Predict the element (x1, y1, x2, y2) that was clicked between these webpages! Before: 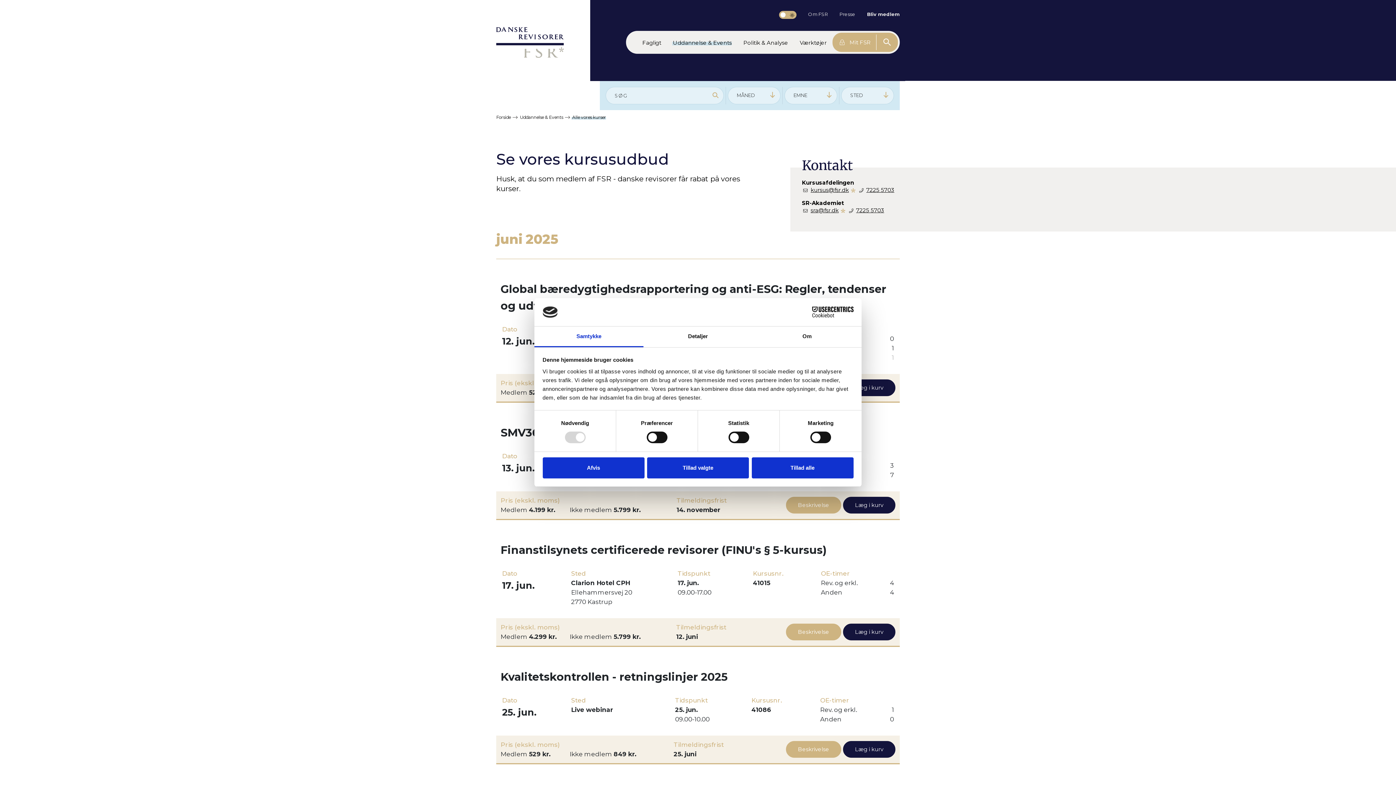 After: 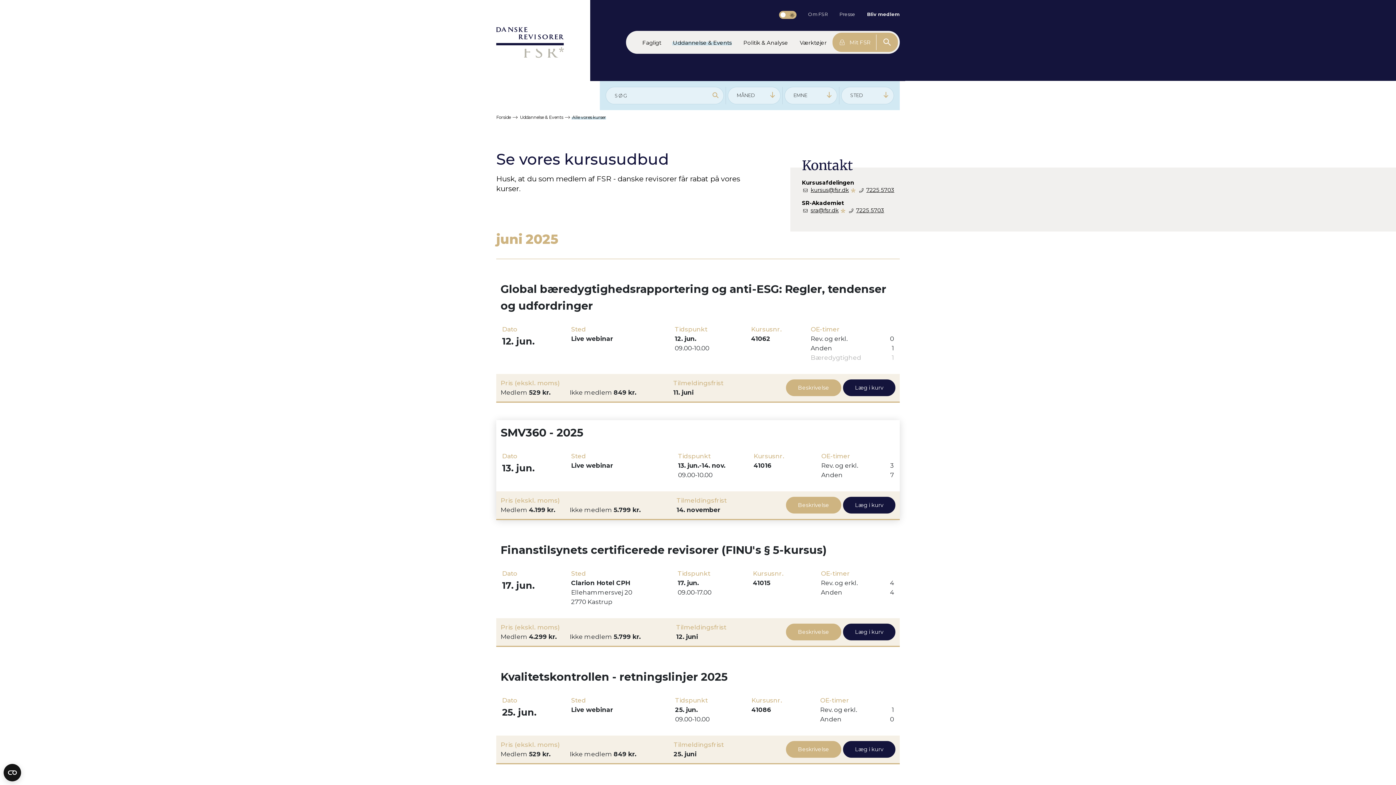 Action: bbox: (647, 457, 749, 478) label: Tillad valgte